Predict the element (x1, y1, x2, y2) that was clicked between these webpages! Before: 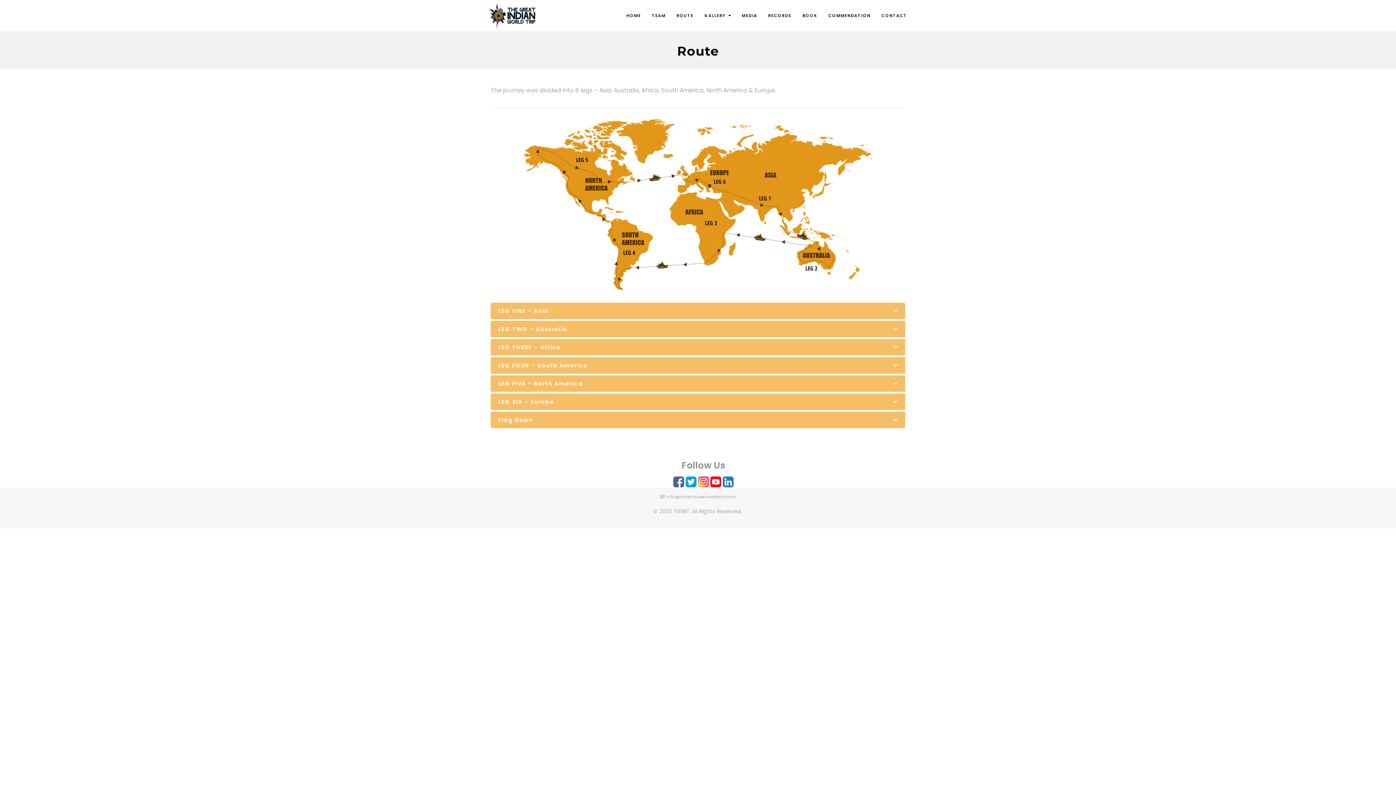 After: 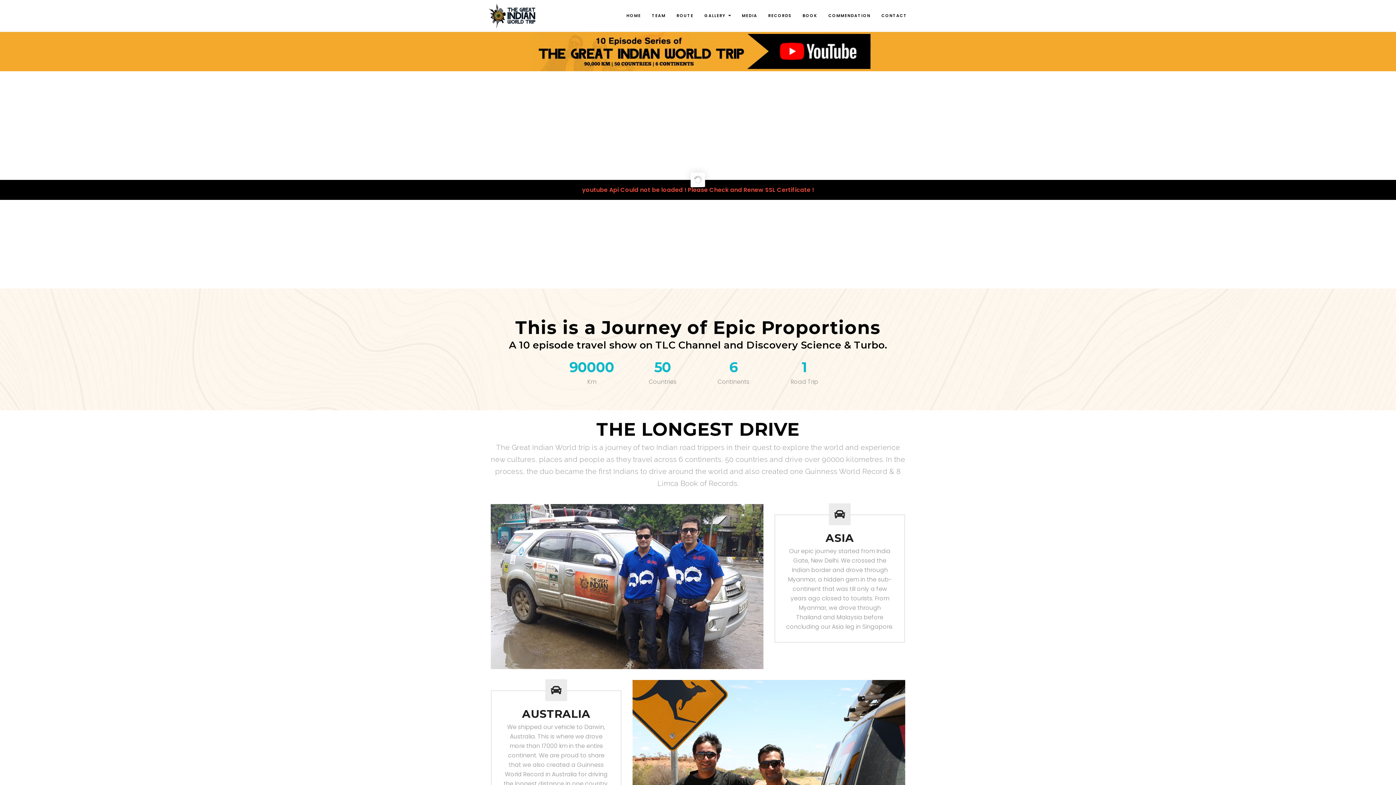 Action: bbox: (489, 12, 535, 18)